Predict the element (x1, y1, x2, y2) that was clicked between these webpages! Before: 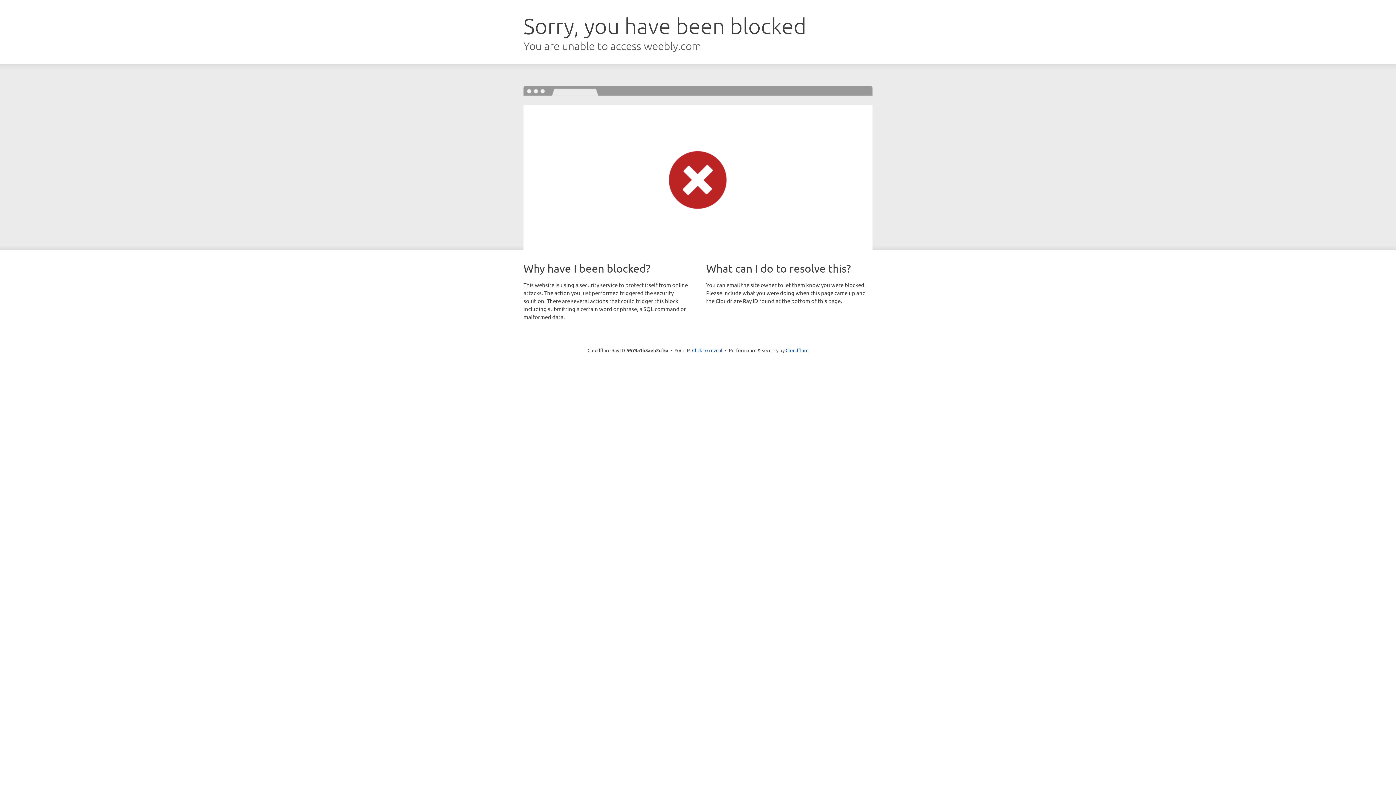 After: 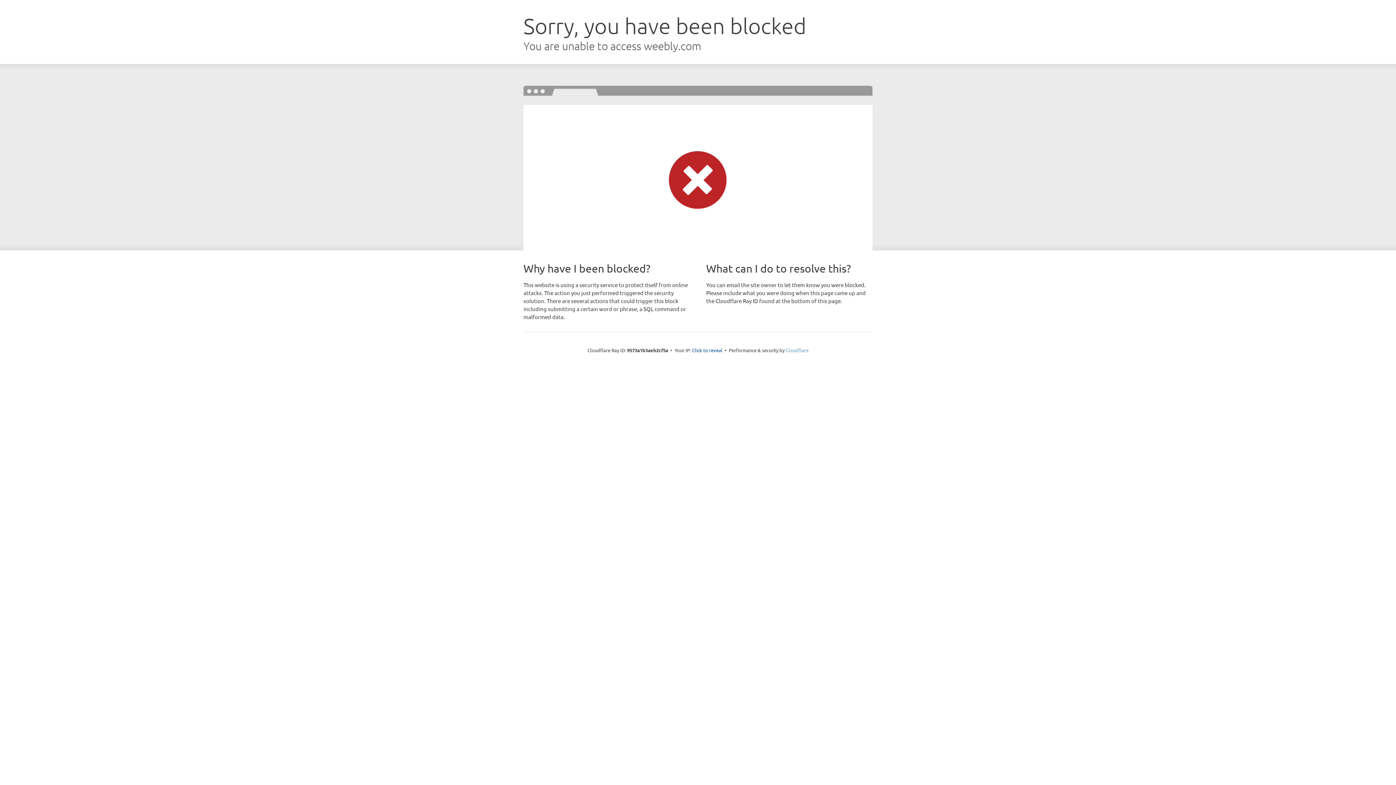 Action: bbox: (785, 347, 808, 353) label: Cloudflare